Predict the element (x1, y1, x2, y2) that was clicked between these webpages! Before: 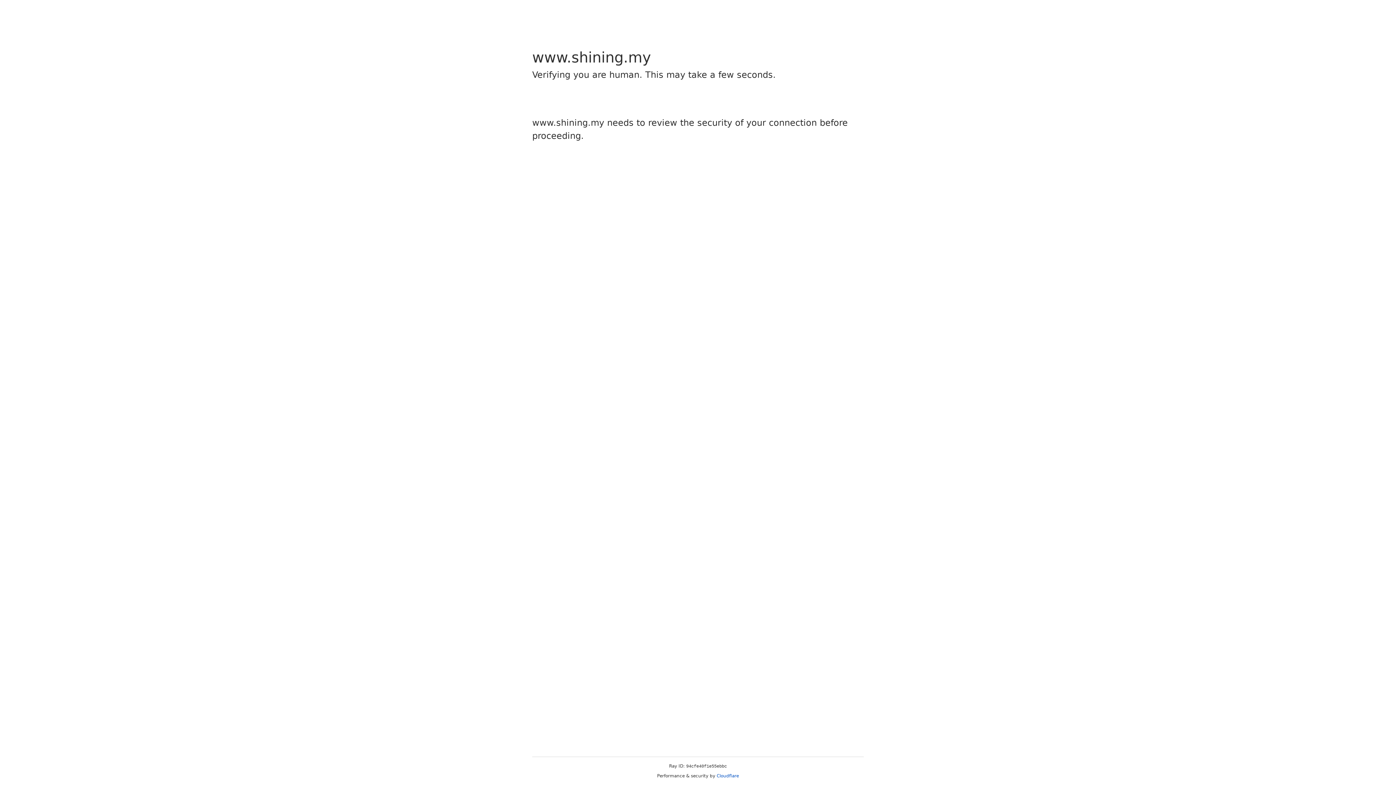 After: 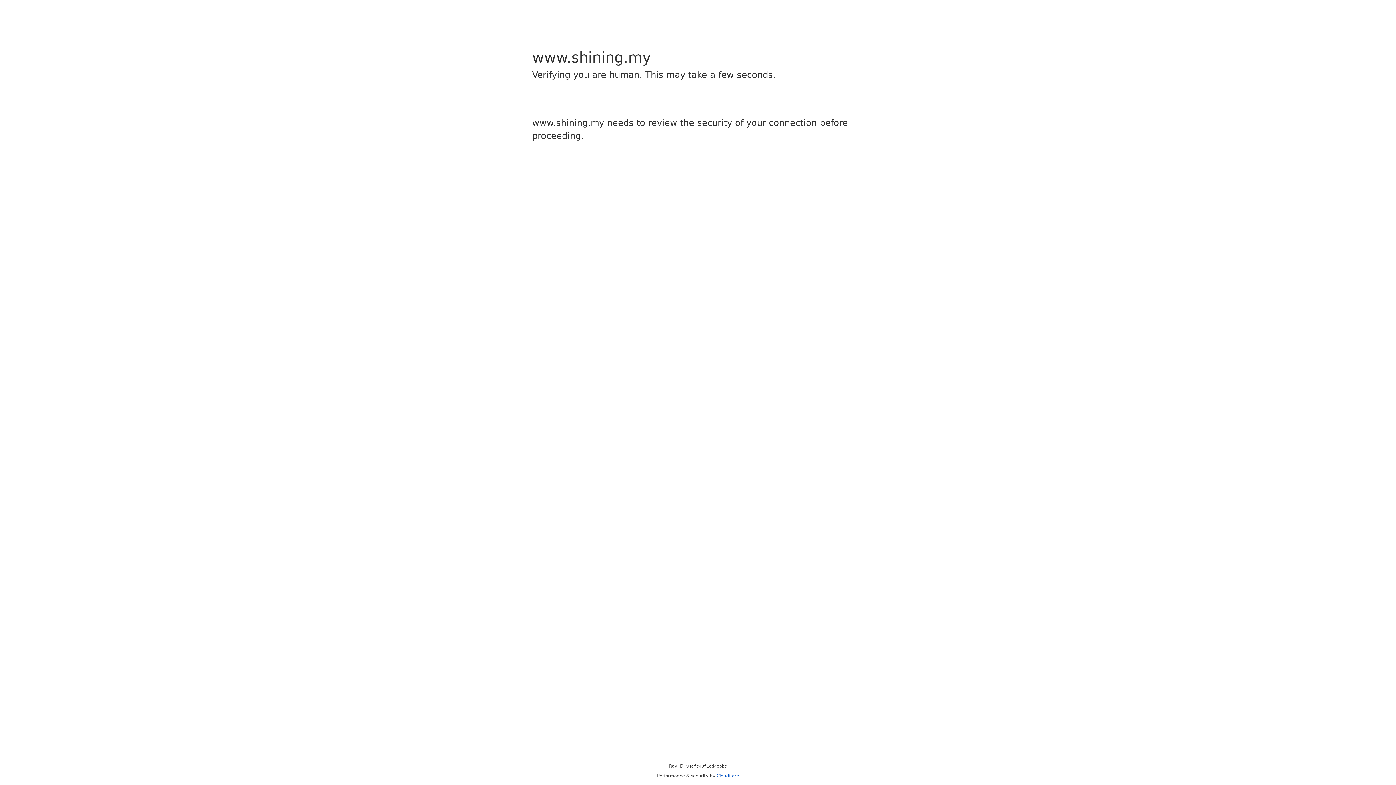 Action: bbox: (716, 773, 739, 778) label: Cloudflare